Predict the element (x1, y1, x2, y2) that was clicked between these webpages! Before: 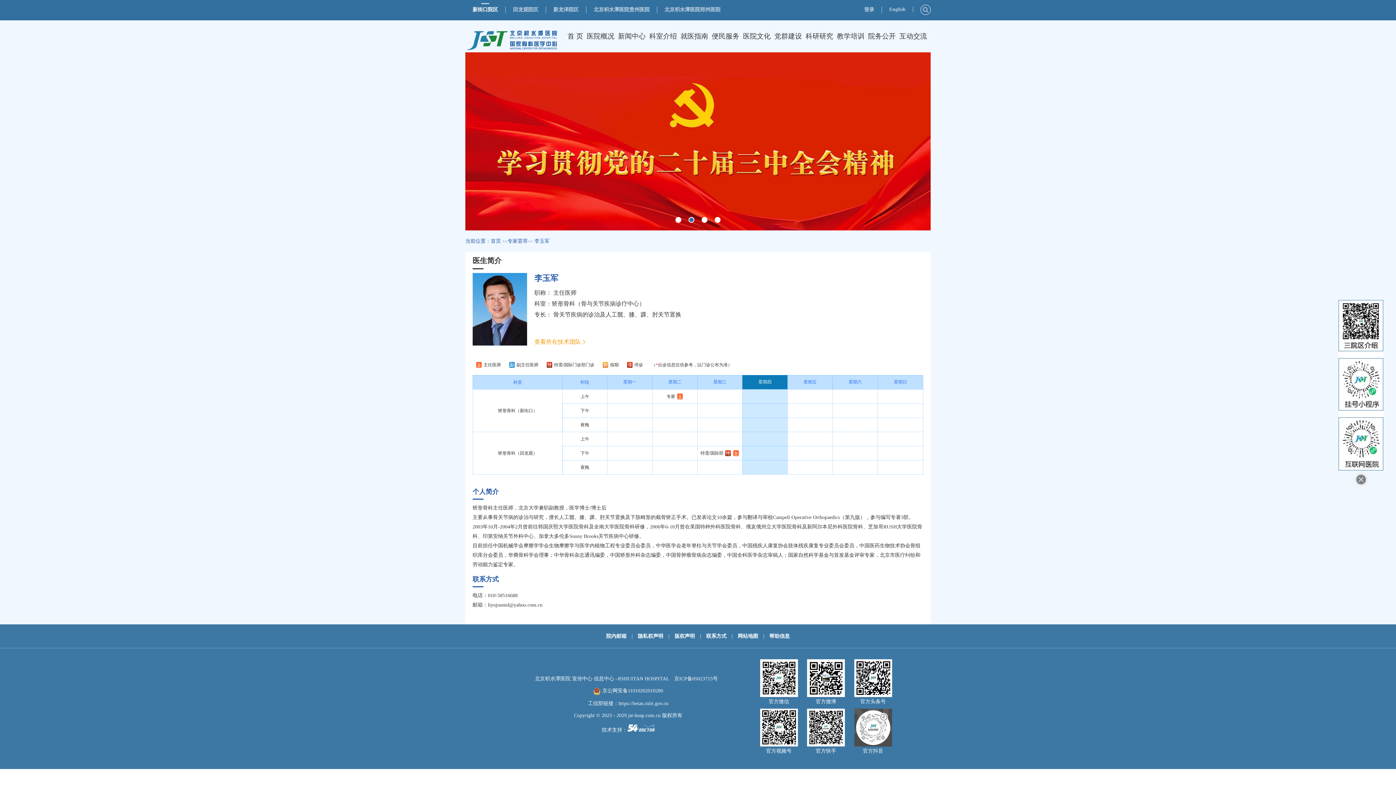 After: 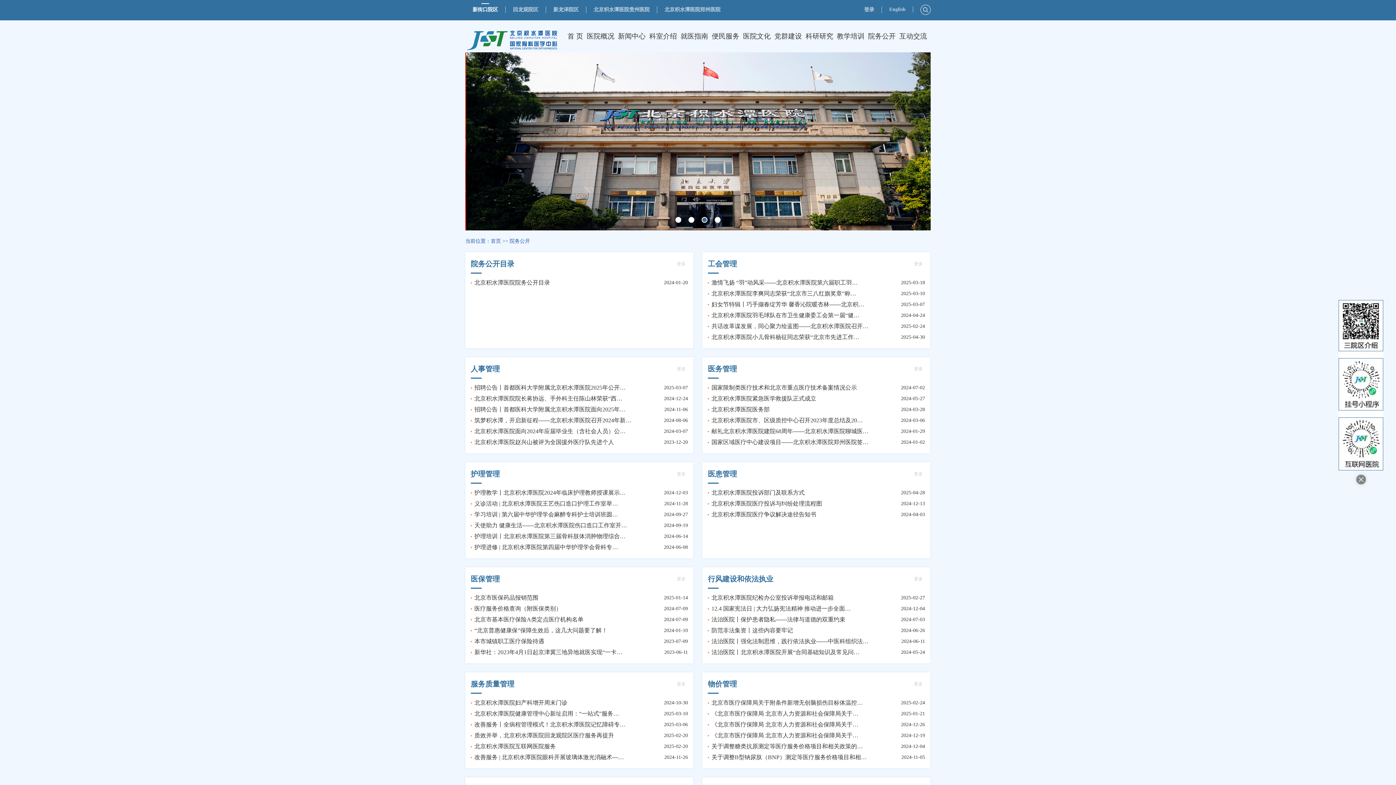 Action: label: 院务公开 bbox: (868, 20, 896, 52)